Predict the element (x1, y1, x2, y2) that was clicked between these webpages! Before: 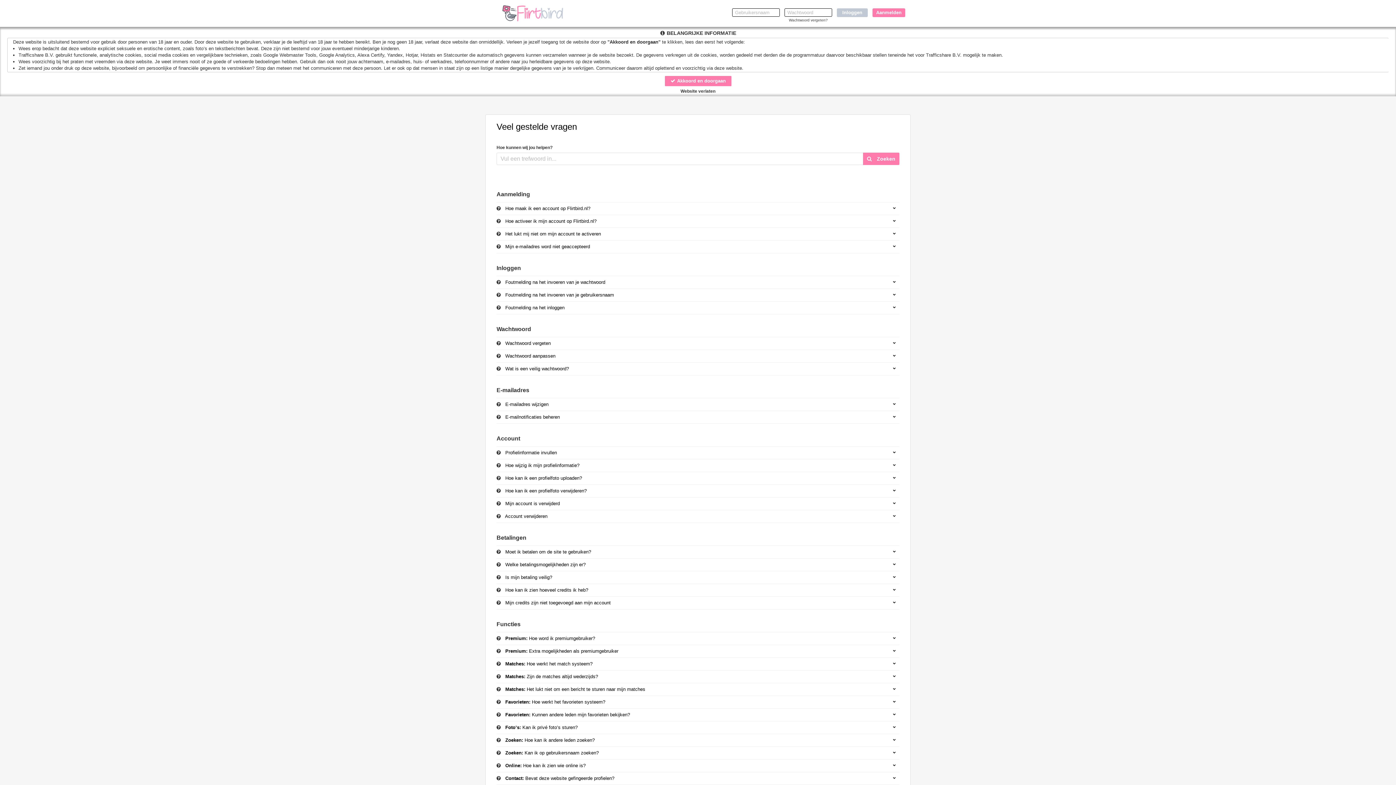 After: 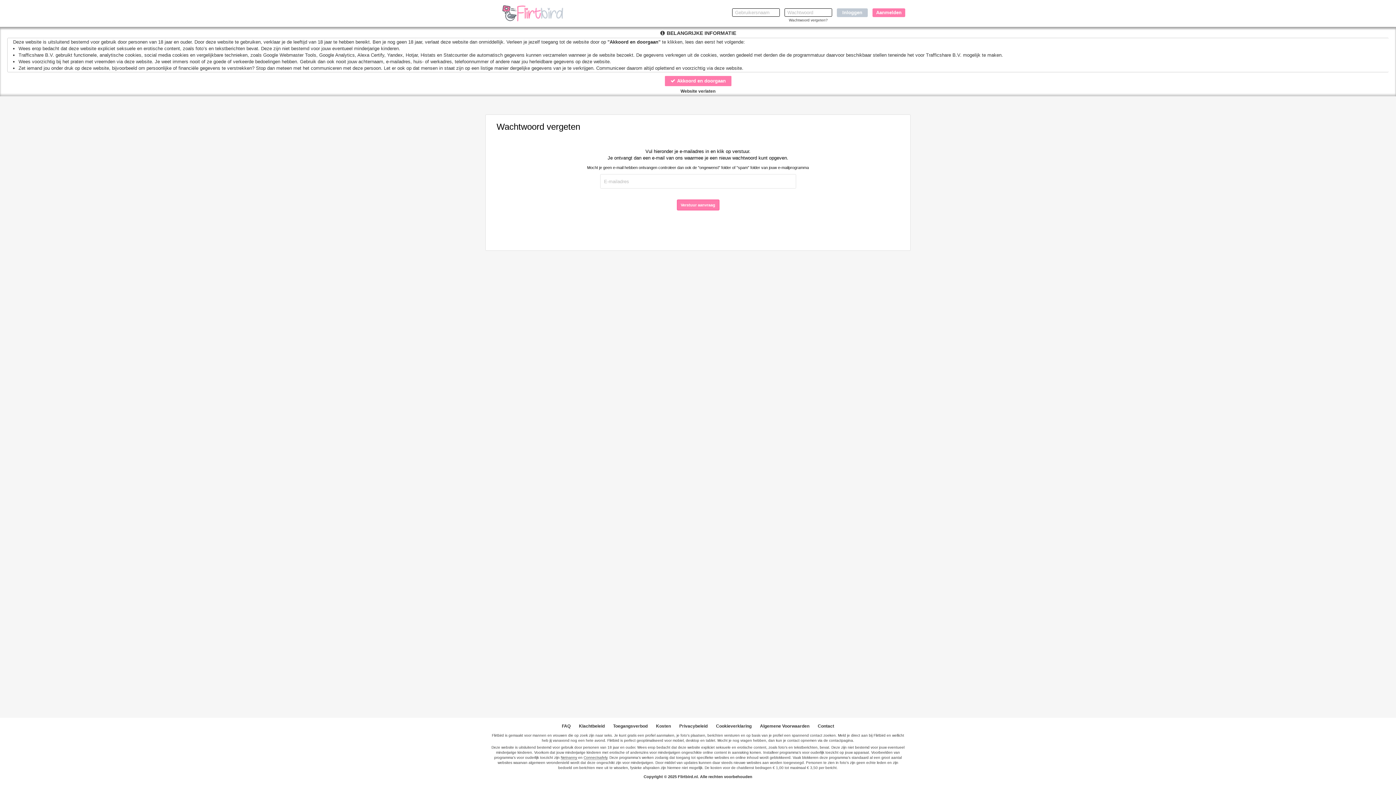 Action: bbox: (789, 18, 828, 22) label: Wachtwoord vergeten?